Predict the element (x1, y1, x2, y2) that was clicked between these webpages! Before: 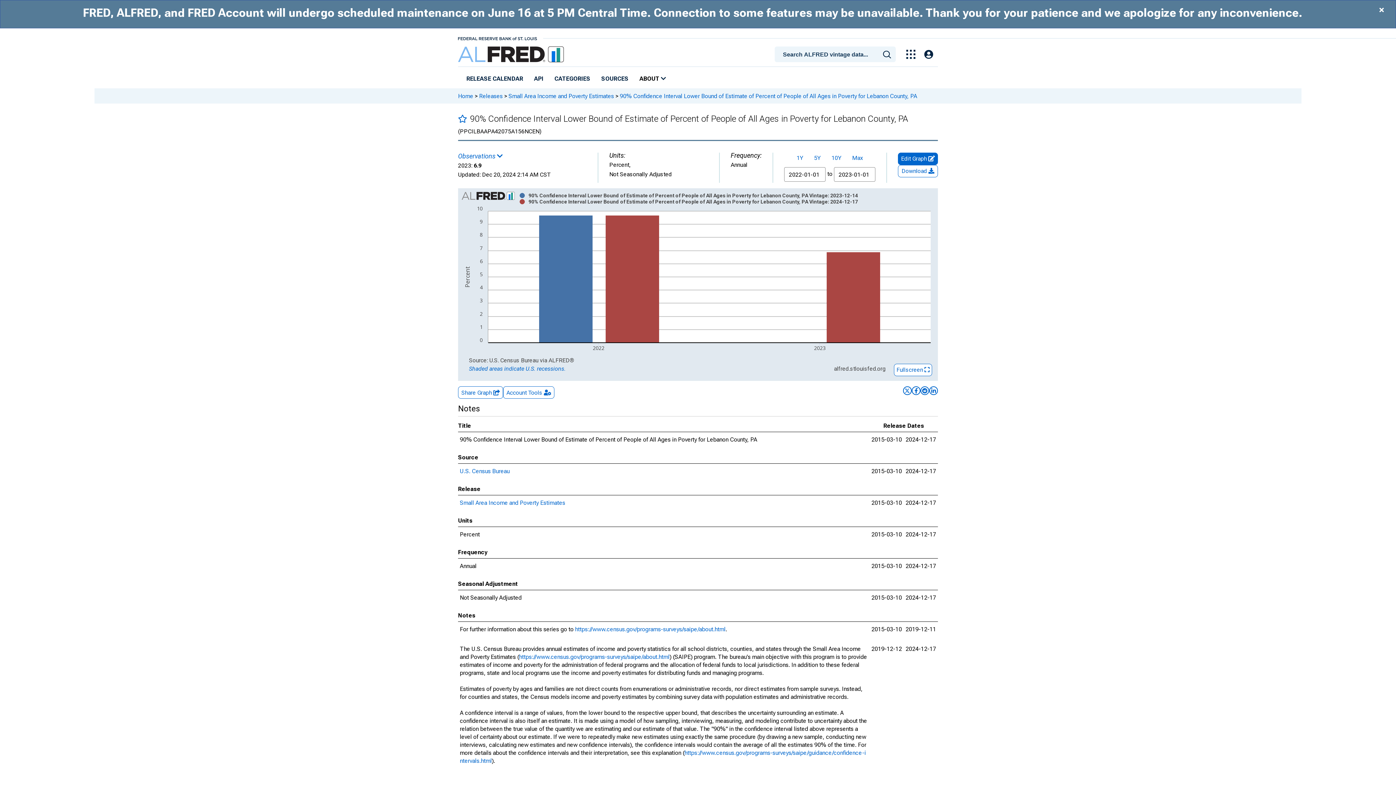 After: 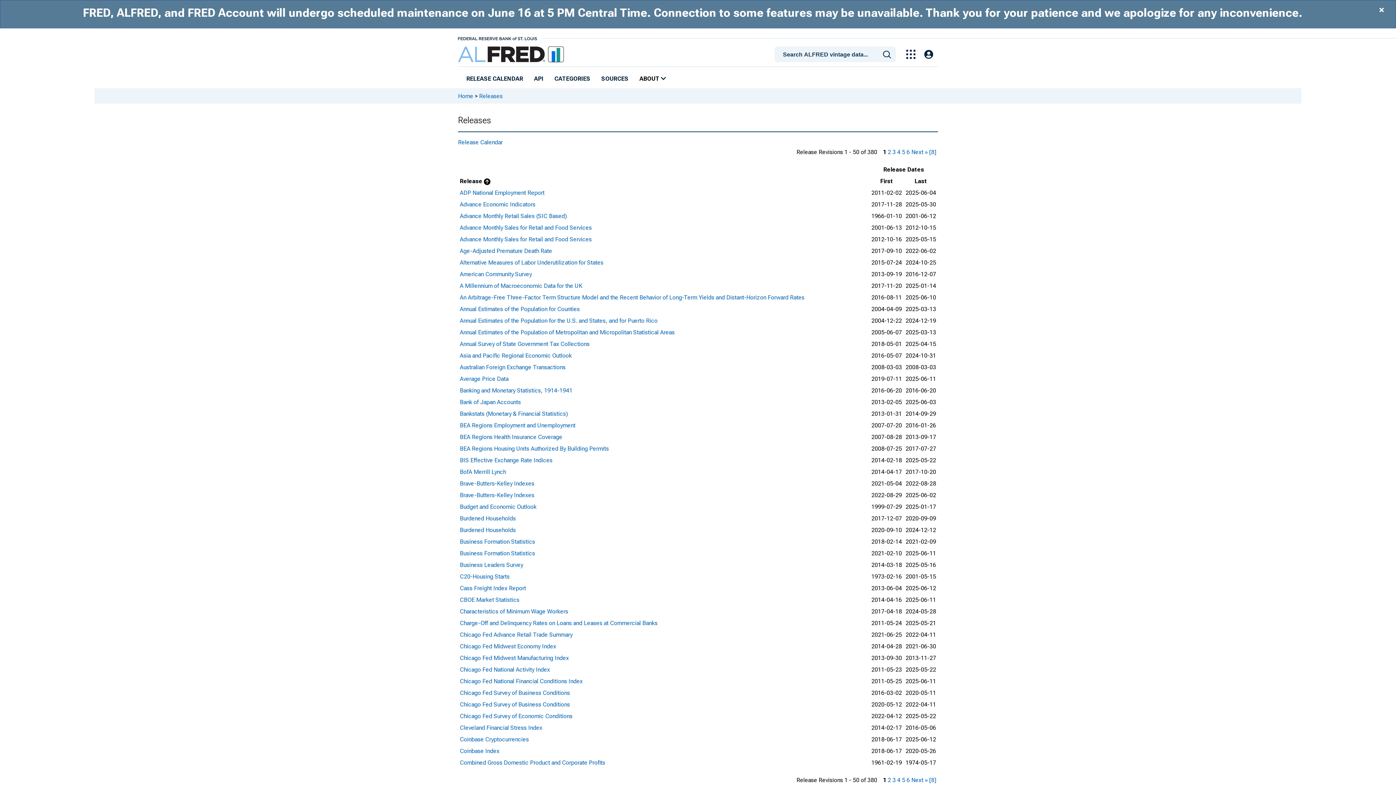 Action: bbox: (479, 92, 502, 99) label: Releases